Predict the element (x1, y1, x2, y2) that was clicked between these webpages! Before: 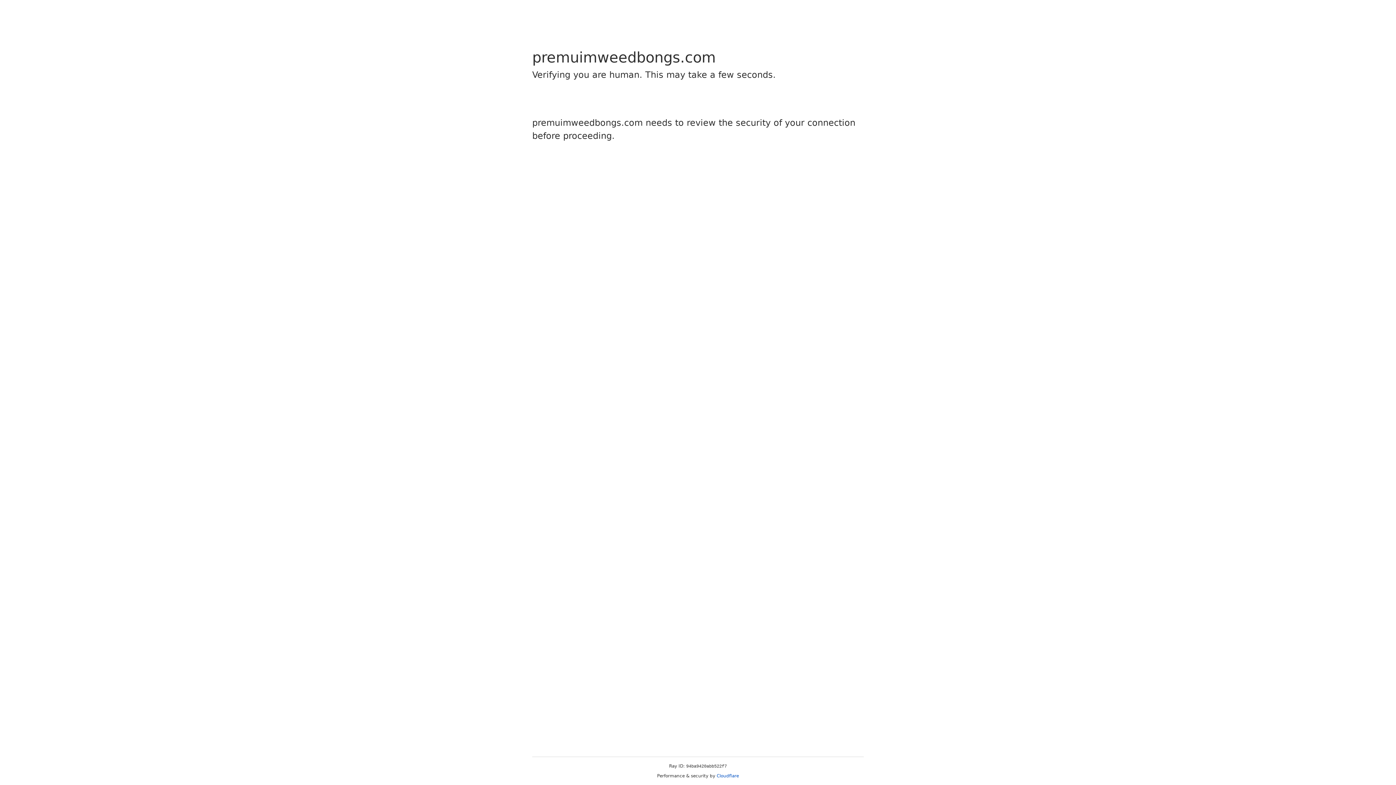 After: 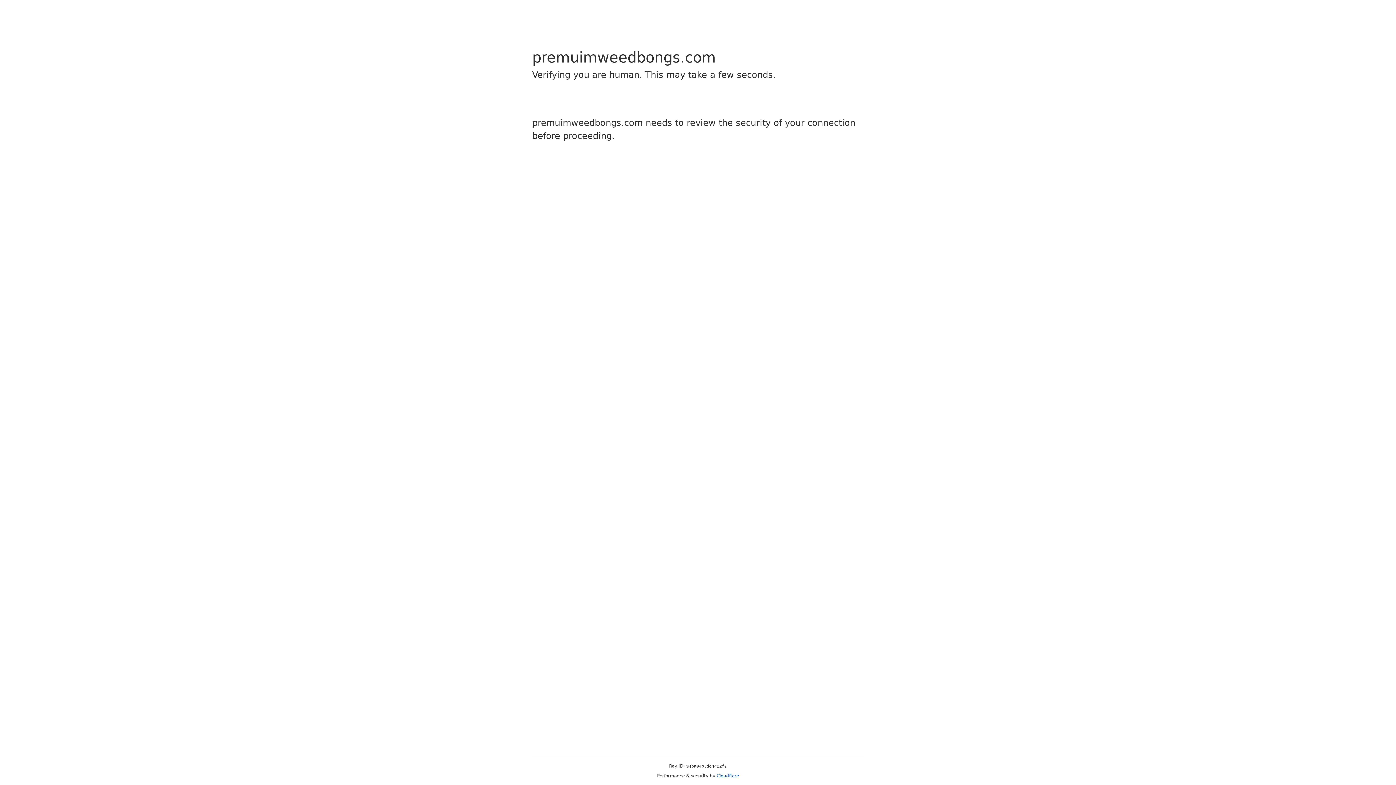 Action: label: Cloudflare bbox: (716, 773, 739, 778)